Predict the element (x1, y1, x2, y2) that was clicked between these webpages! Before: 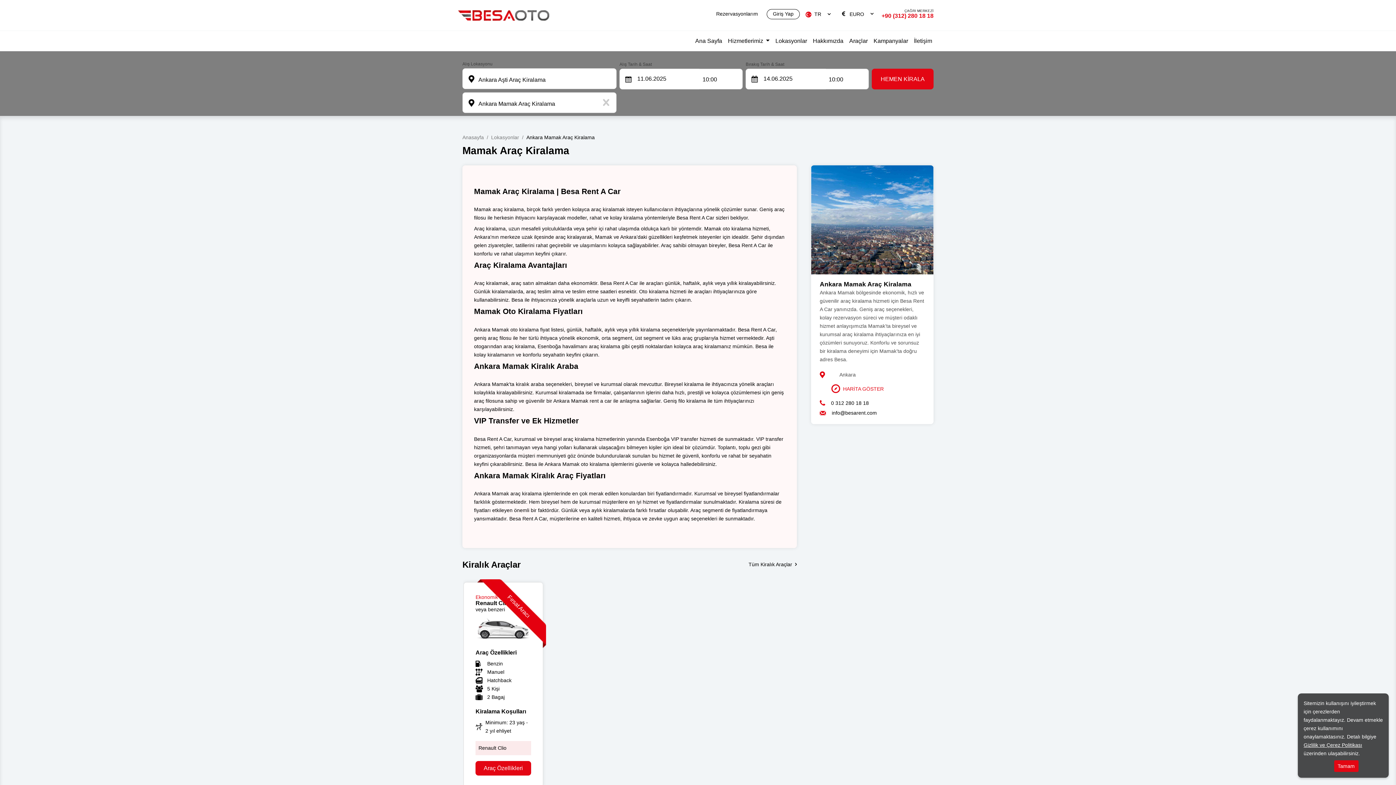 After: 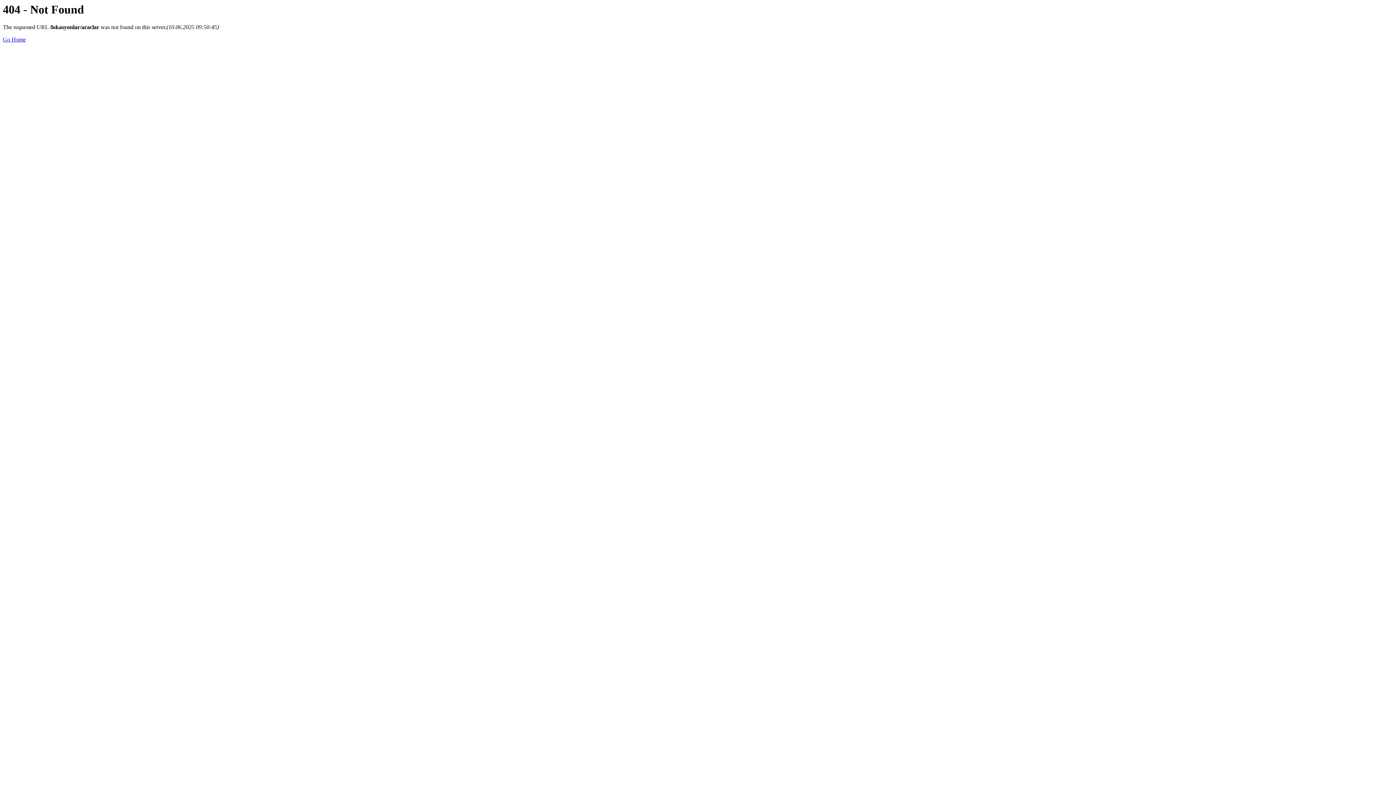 Action: label: Araçlar bbox: (846, 36, 870, 44)